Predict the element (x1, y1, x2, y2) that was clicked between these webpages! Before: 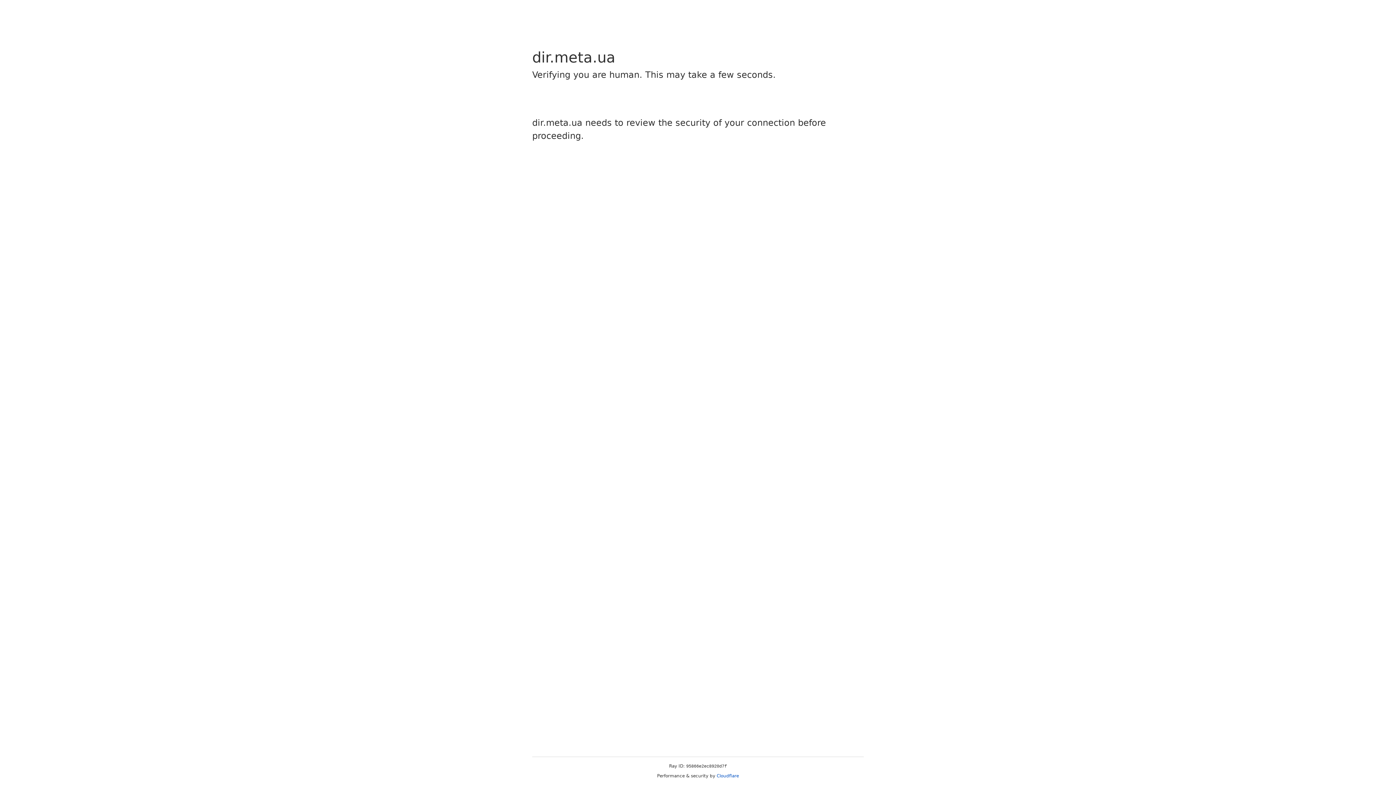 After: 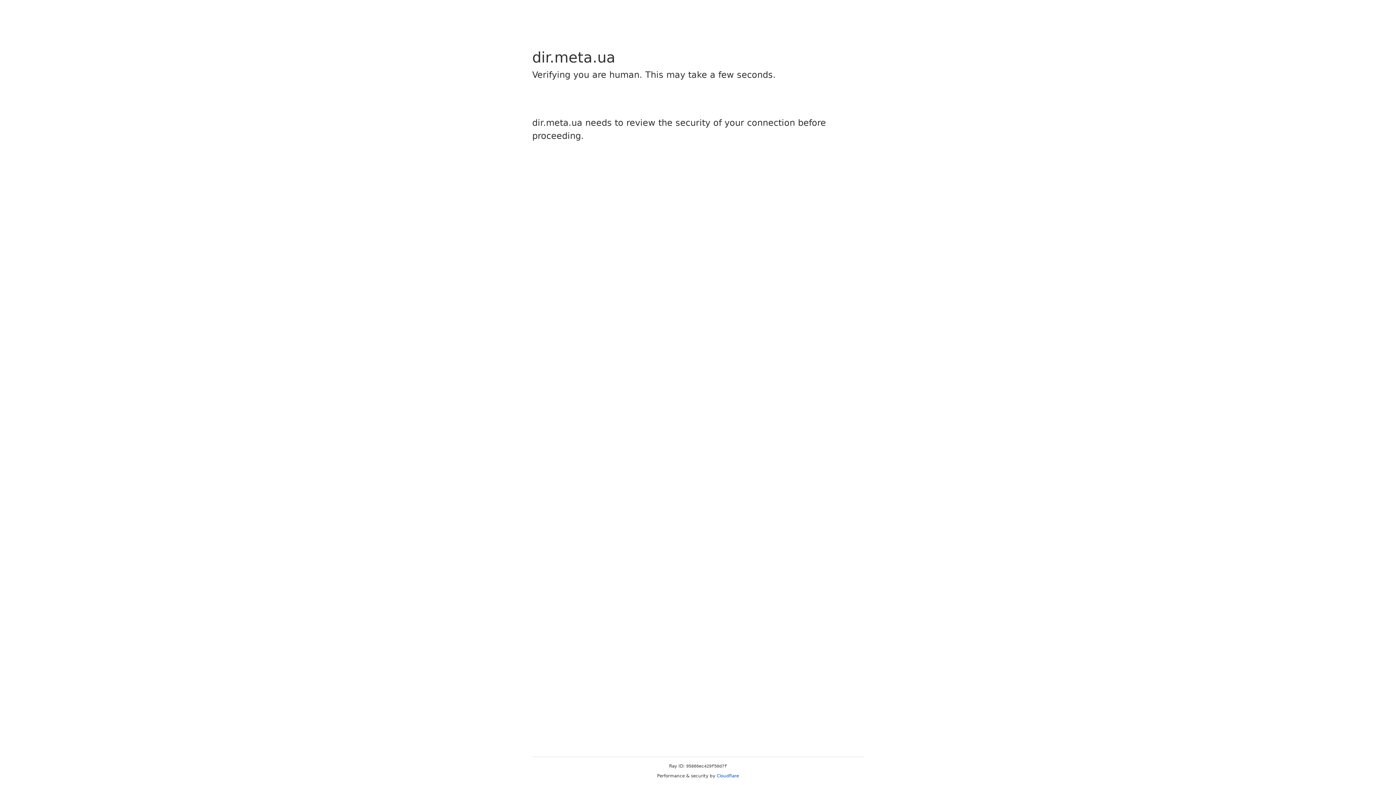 Action: bbox: (716, 773, 739, 778) label: Cloudflare